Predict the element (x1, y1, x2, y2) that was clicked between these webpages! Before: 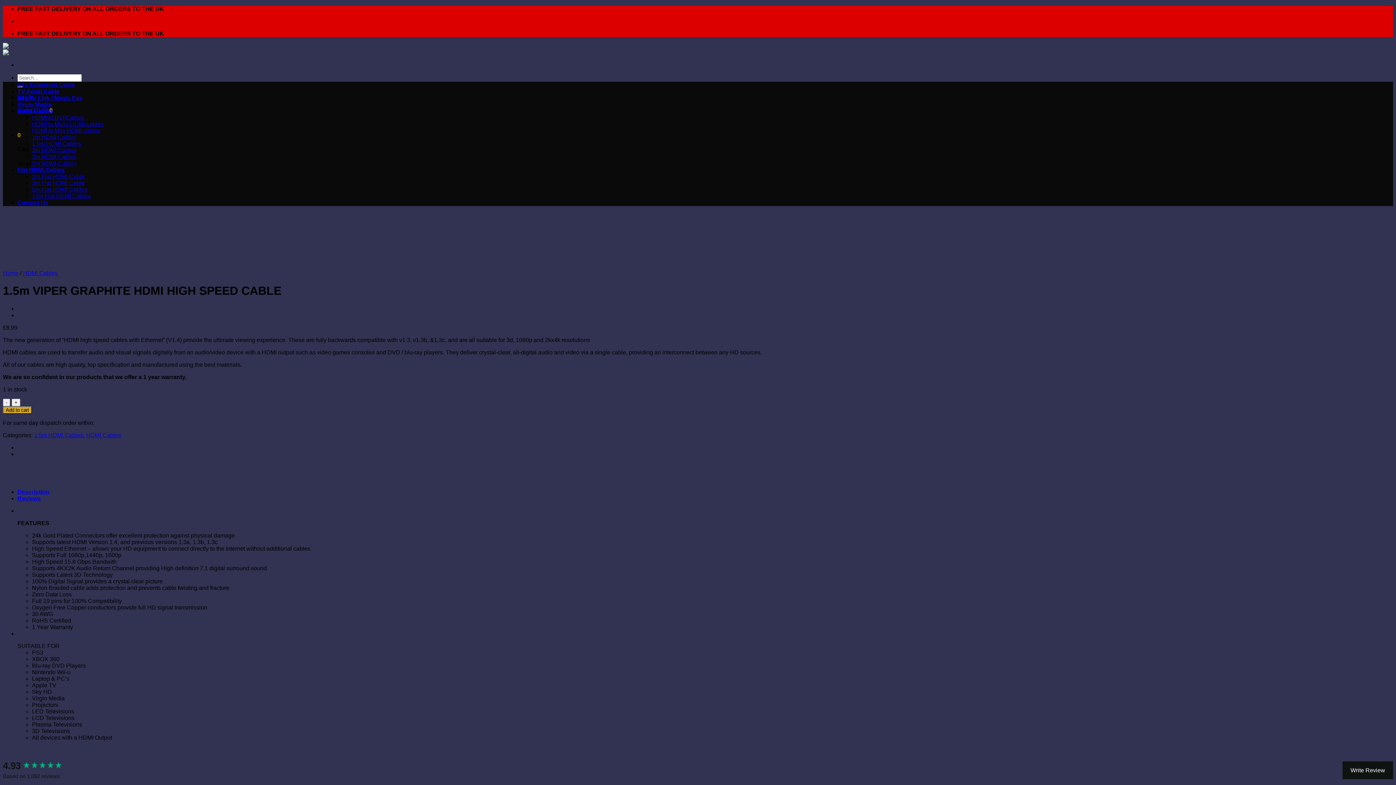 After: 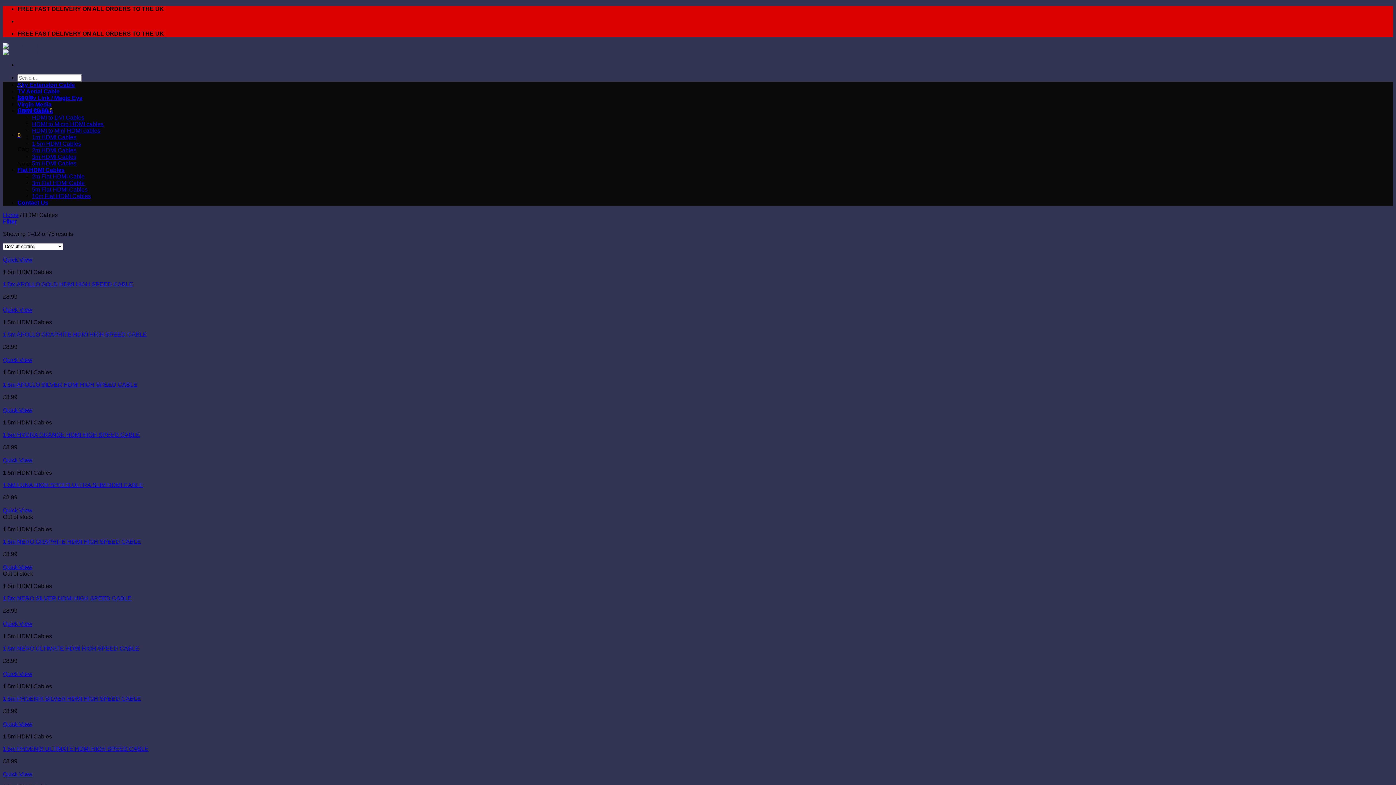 Action: label: HDMI Cables bbox: (86, 432, 121, 438)